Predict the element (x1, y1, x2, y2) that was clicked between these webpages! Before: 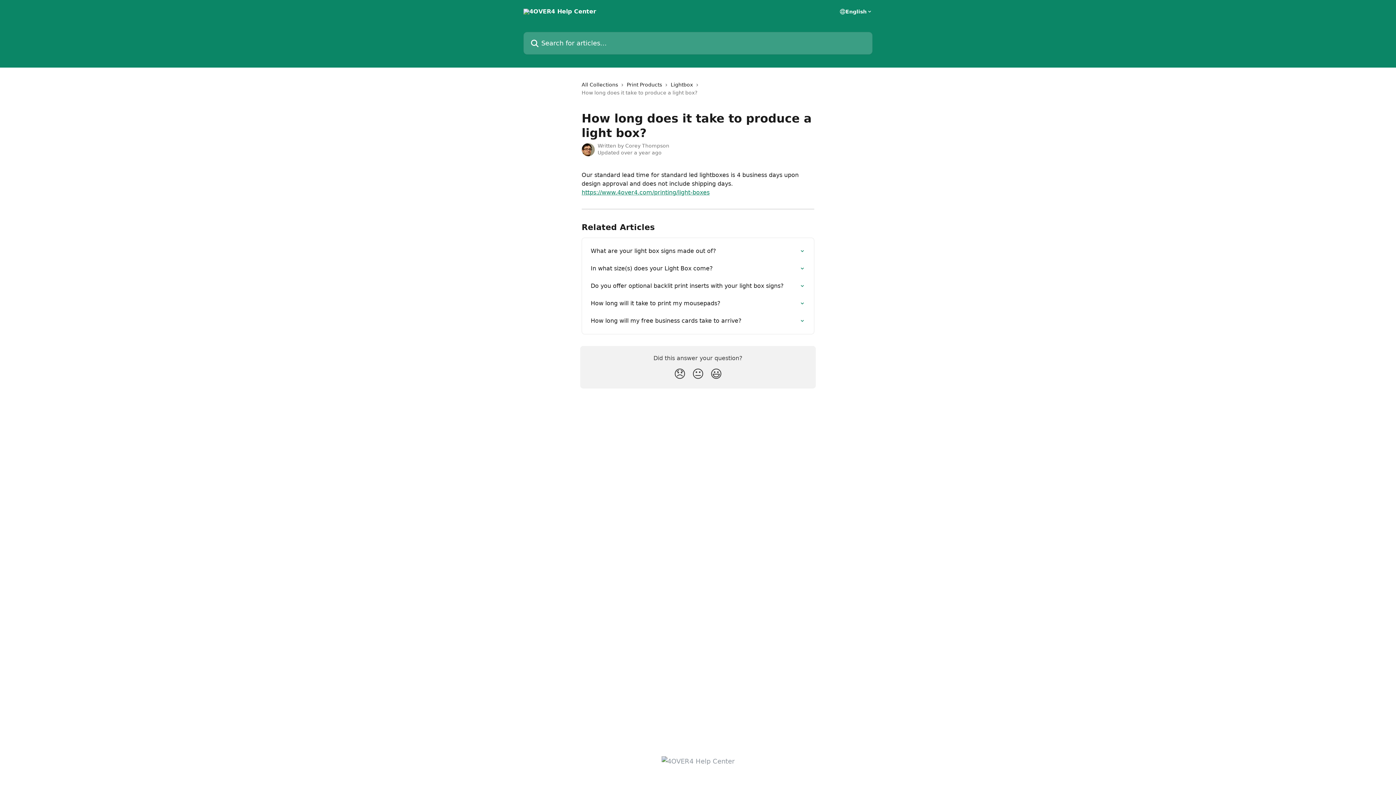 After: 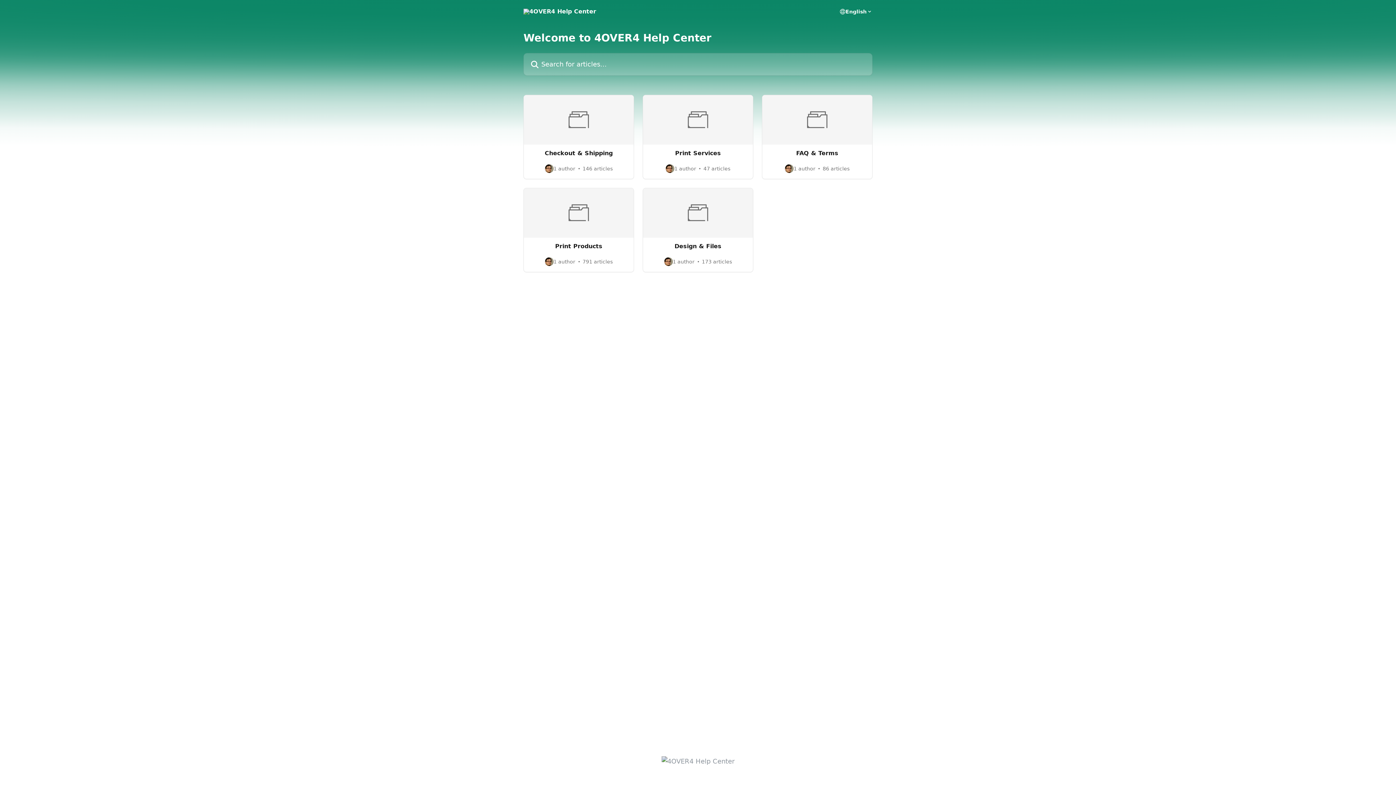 Action: bbox: (581, 80, 621, 88) label: All Collections